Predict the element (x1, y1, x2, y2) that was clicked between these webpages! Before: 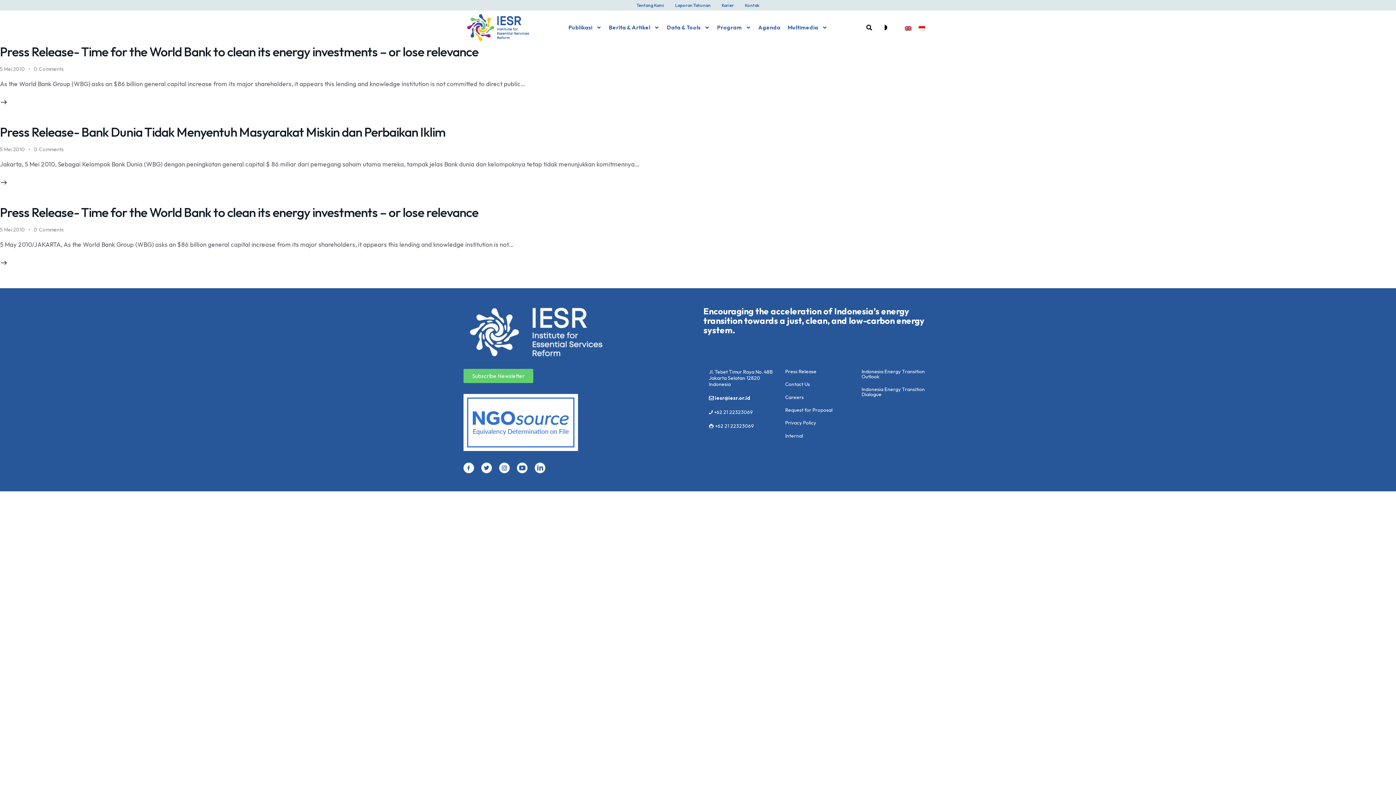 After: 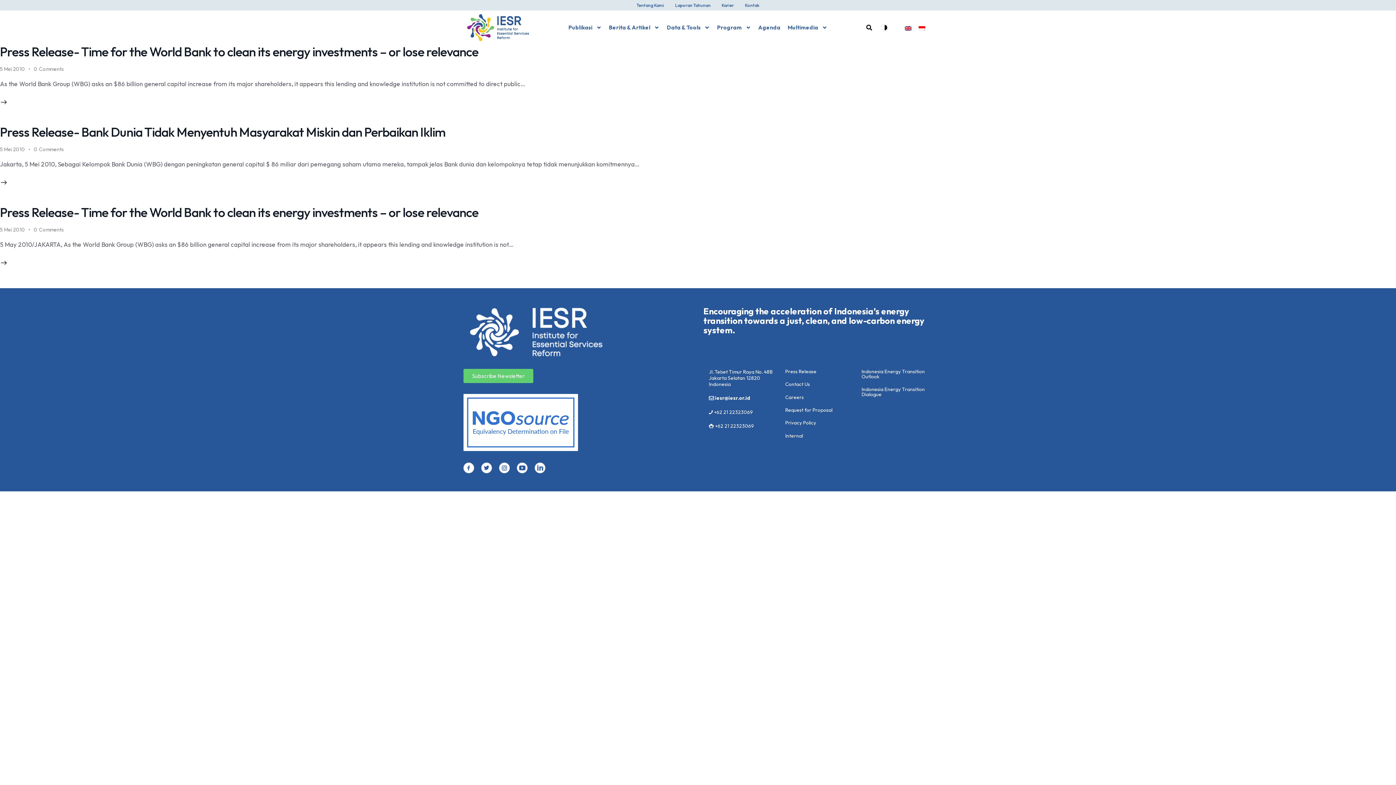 Action: label:  iesr@iesr.or.id bbox: (709, 394, 750, 401)